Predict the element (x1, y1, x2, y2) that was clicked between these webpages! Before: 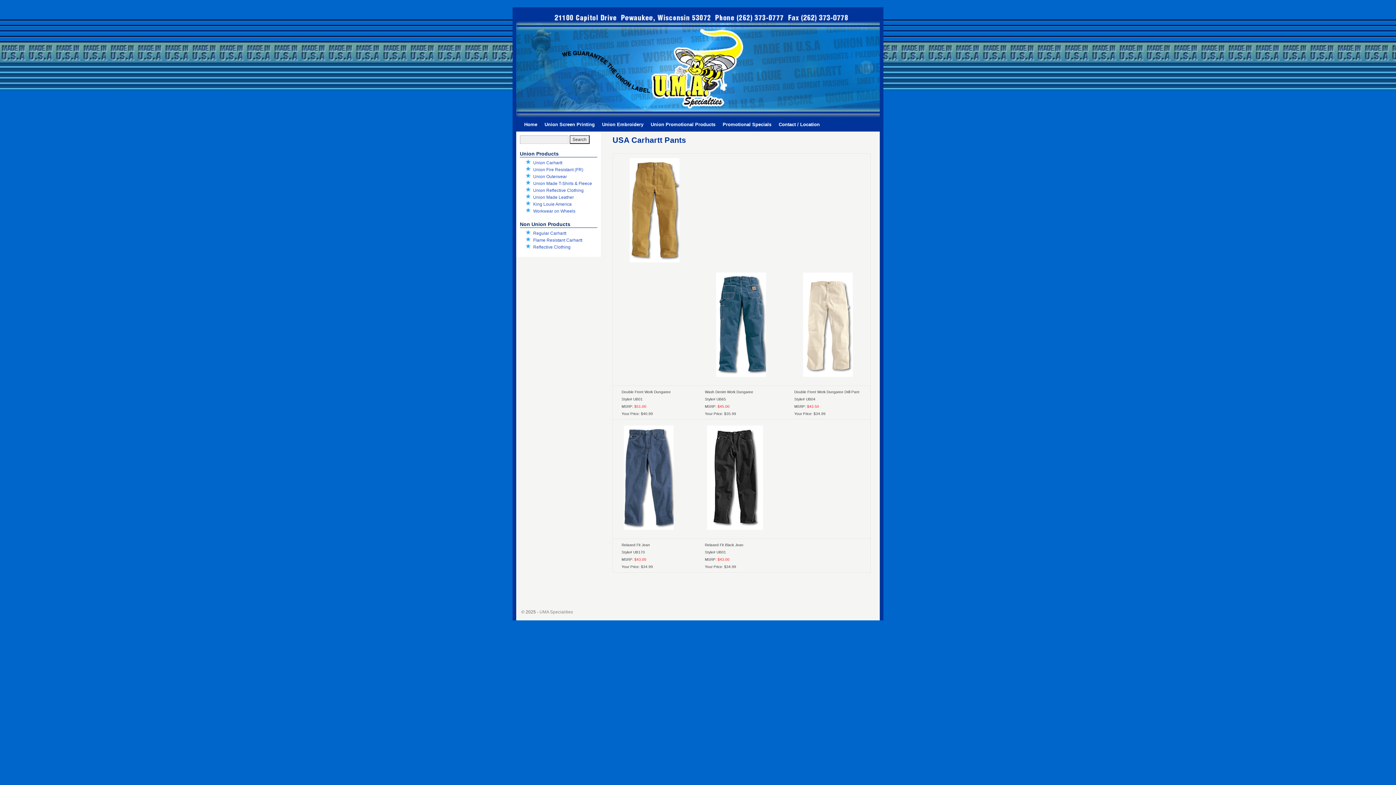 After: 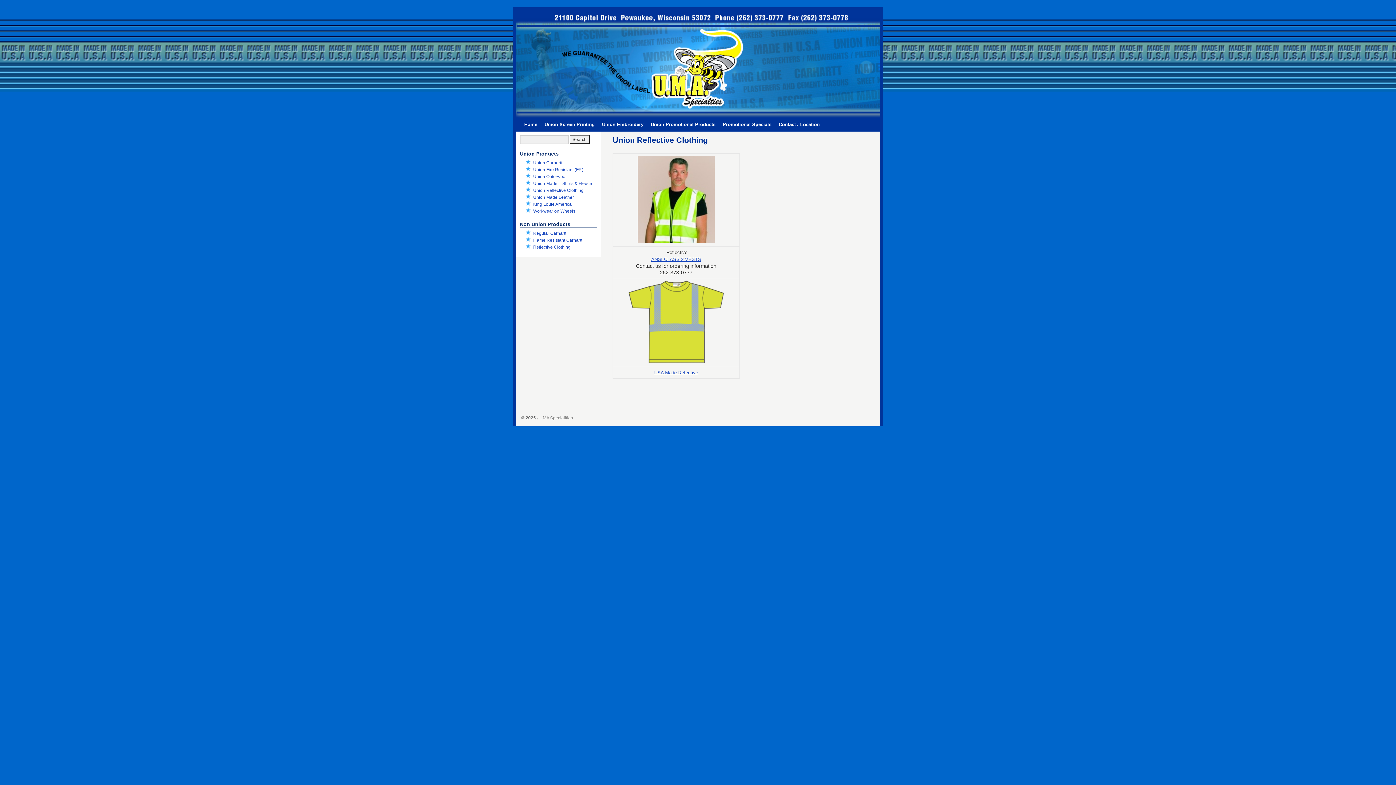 Action: label: Union Reflective Clothing bbox: (533, 188, 583, 193)